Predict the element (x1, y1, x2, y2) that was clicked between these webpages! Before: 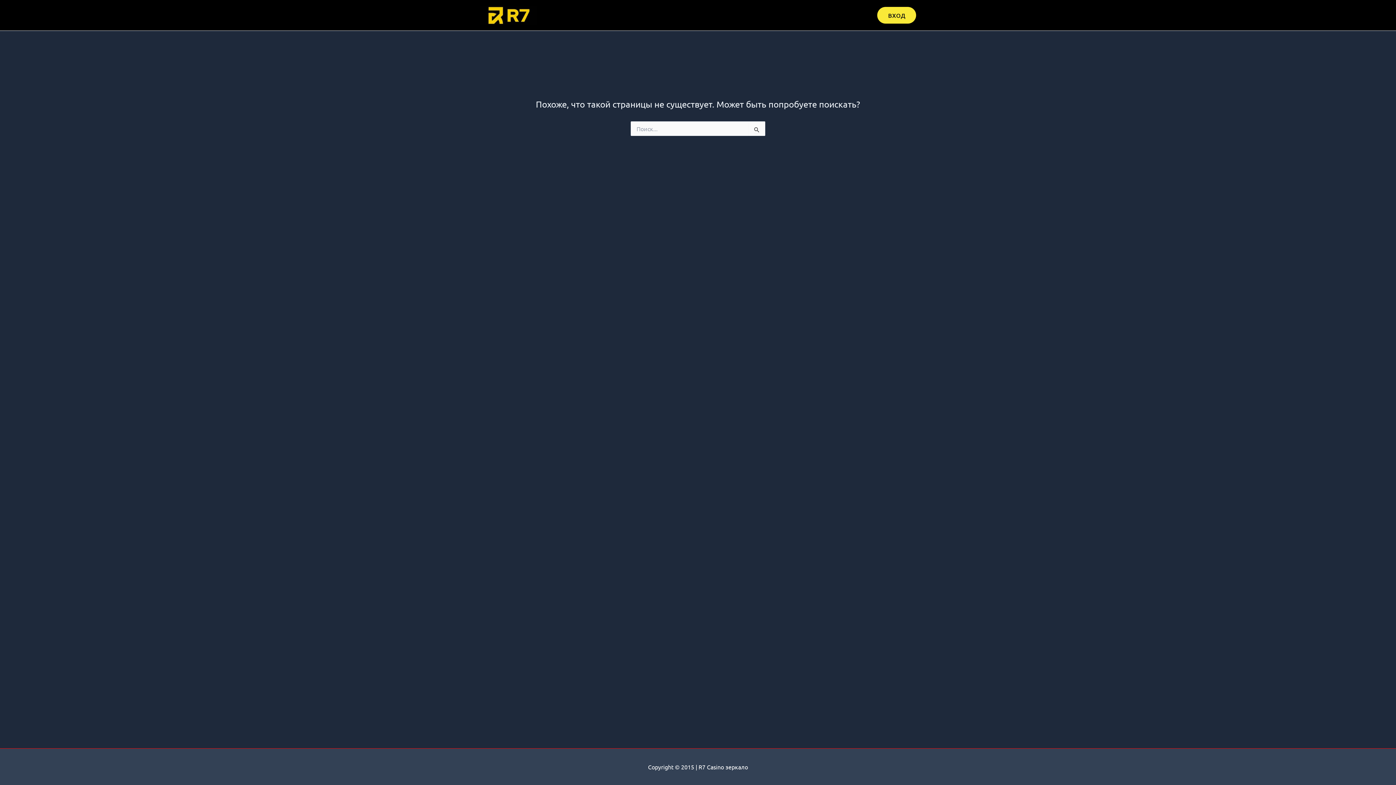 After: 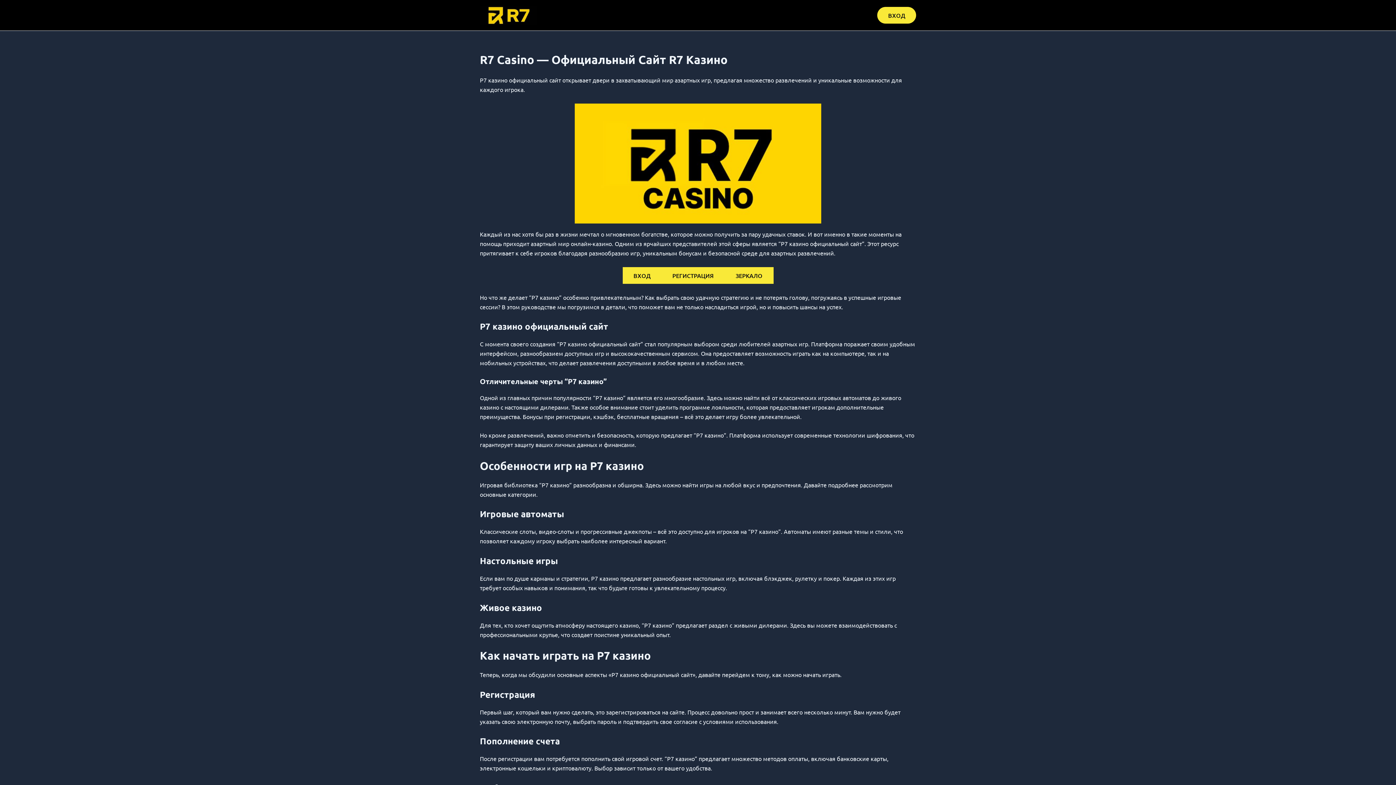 Action: bbox: (480, 10, 537, 17)